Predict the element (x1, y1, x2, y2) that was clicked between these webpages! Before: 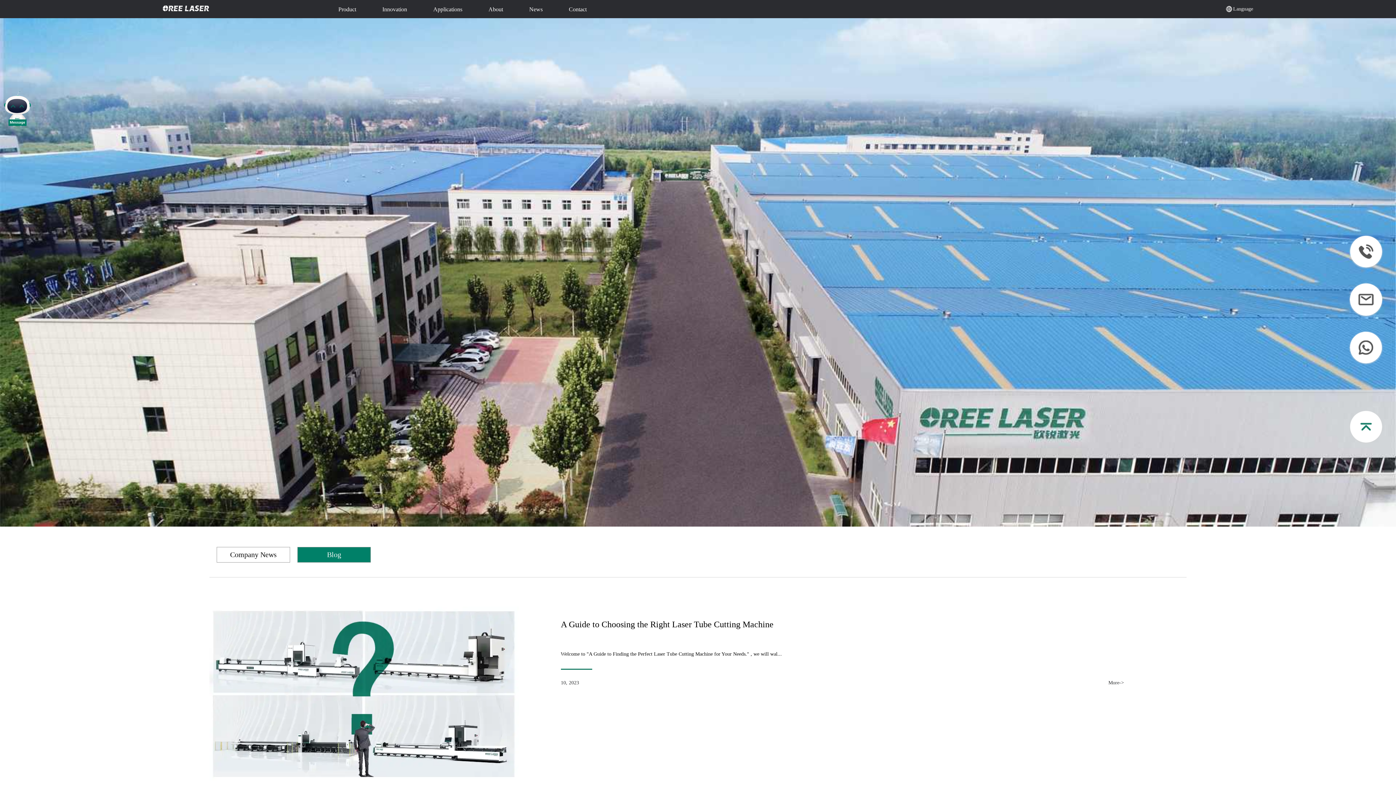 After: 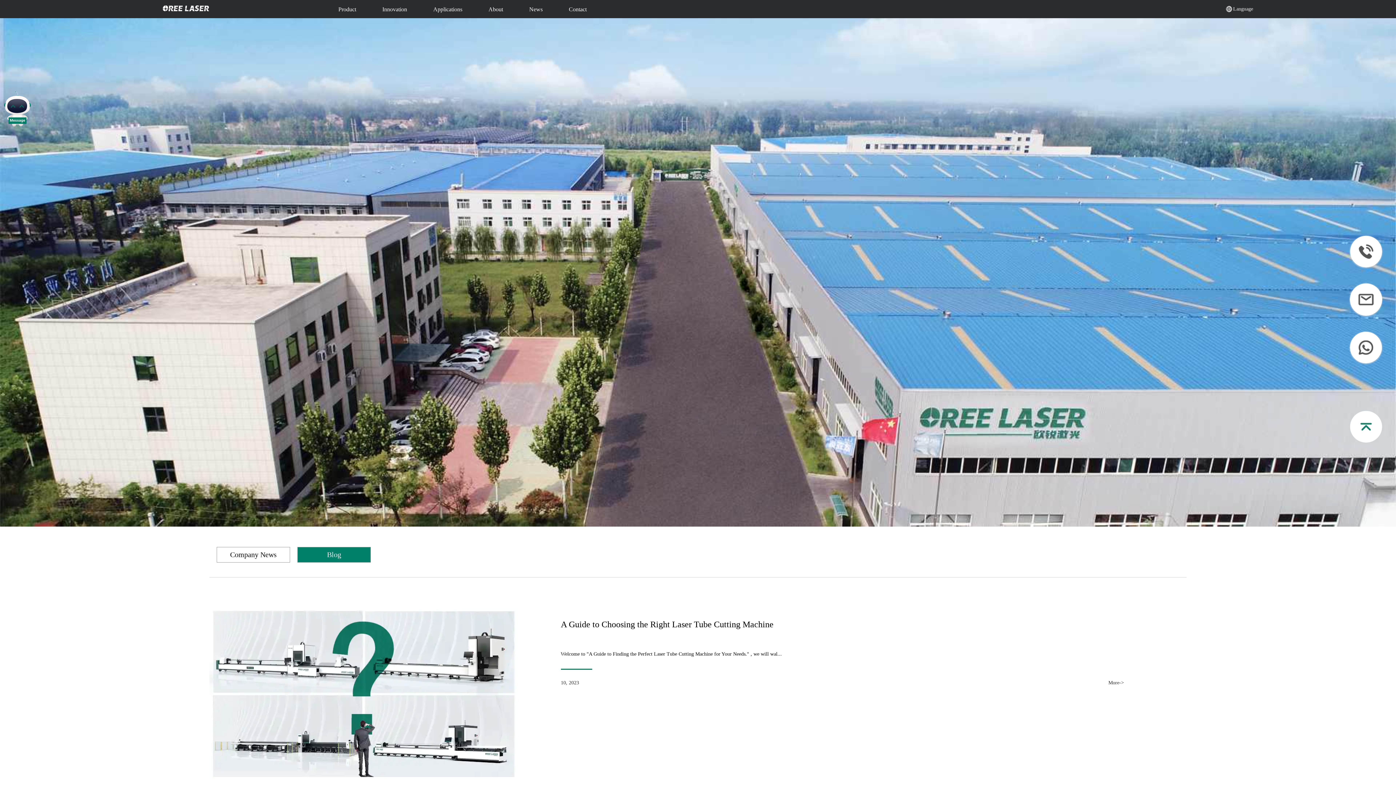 Action: bbox: (0, 522, 1396, 528)